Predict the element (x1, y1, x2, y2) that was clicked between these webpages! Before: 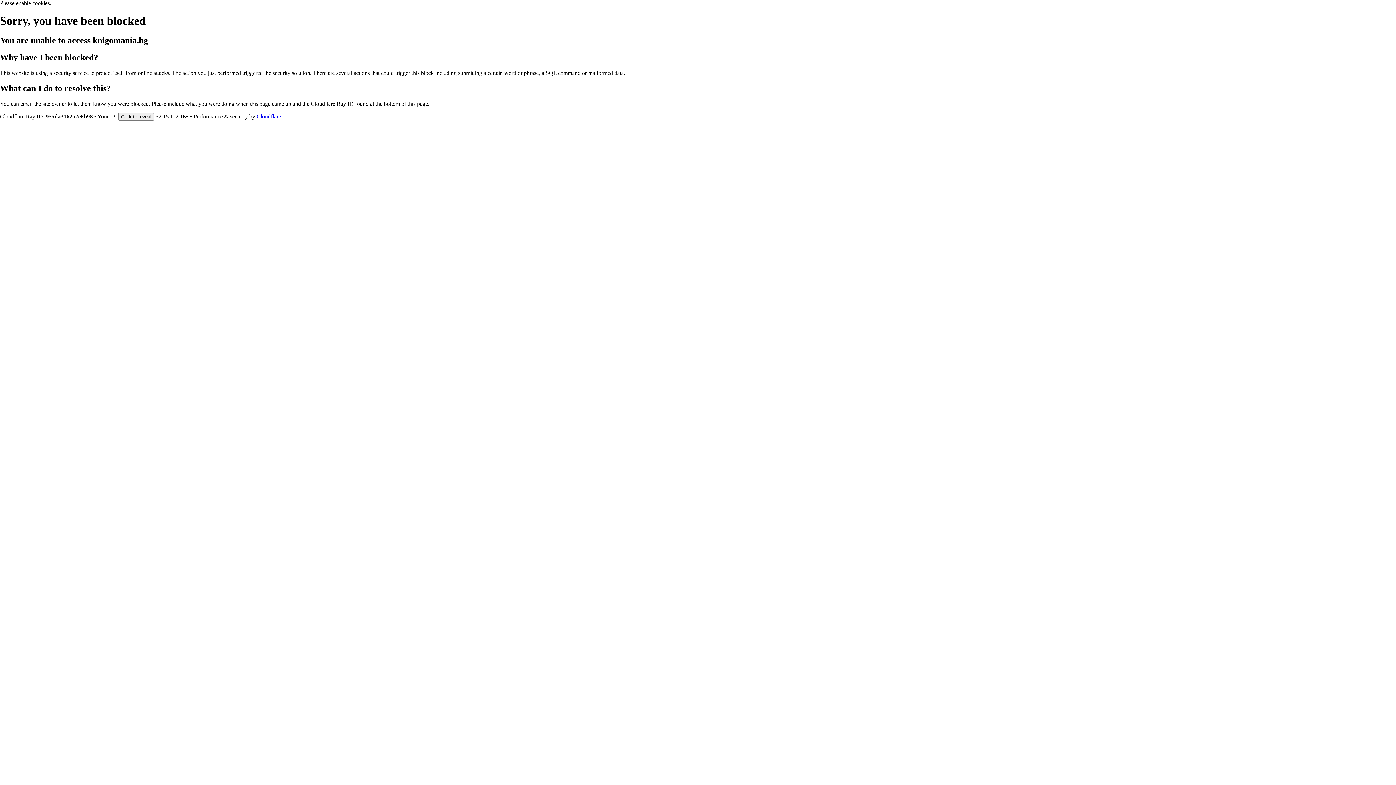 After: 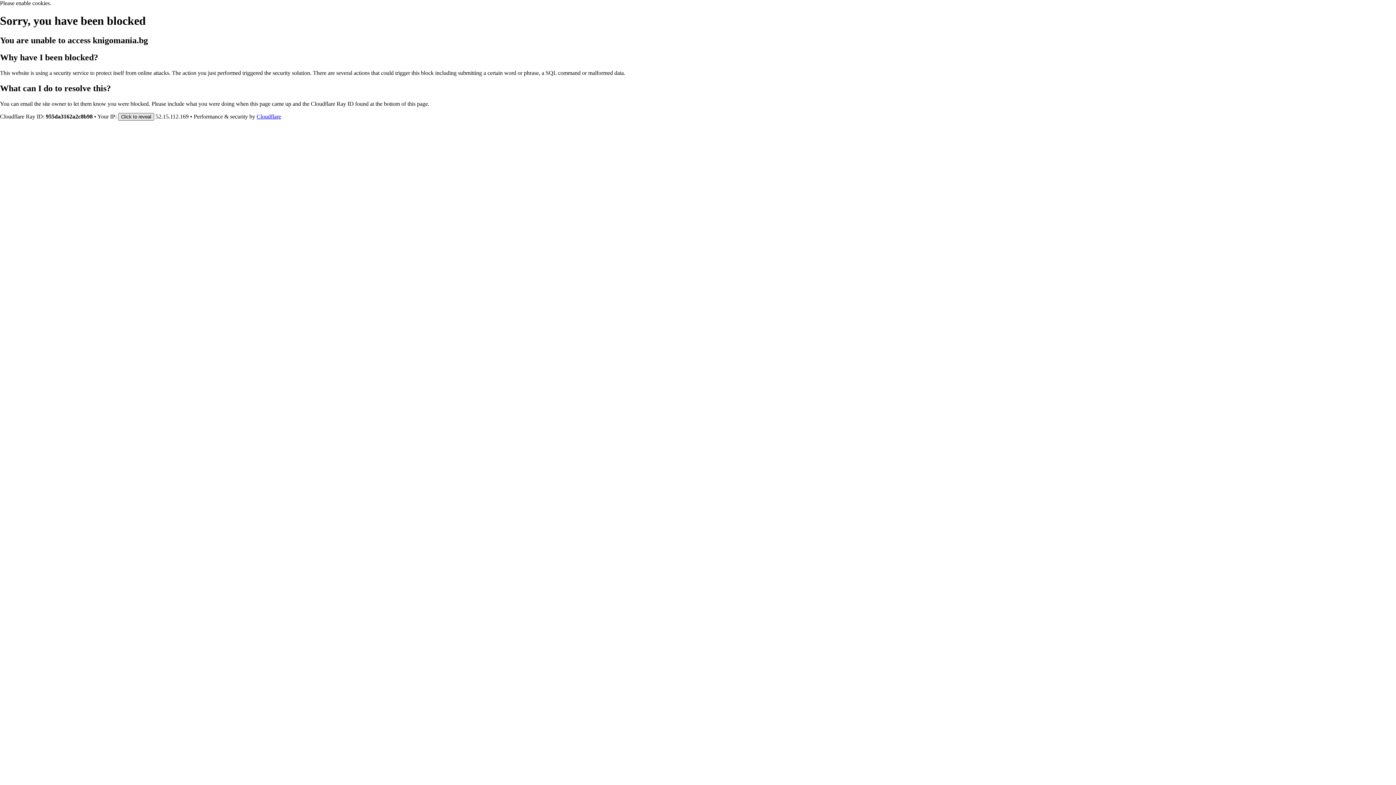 Action: bbox: (118, 112, 154, 120) label: Click to reveal